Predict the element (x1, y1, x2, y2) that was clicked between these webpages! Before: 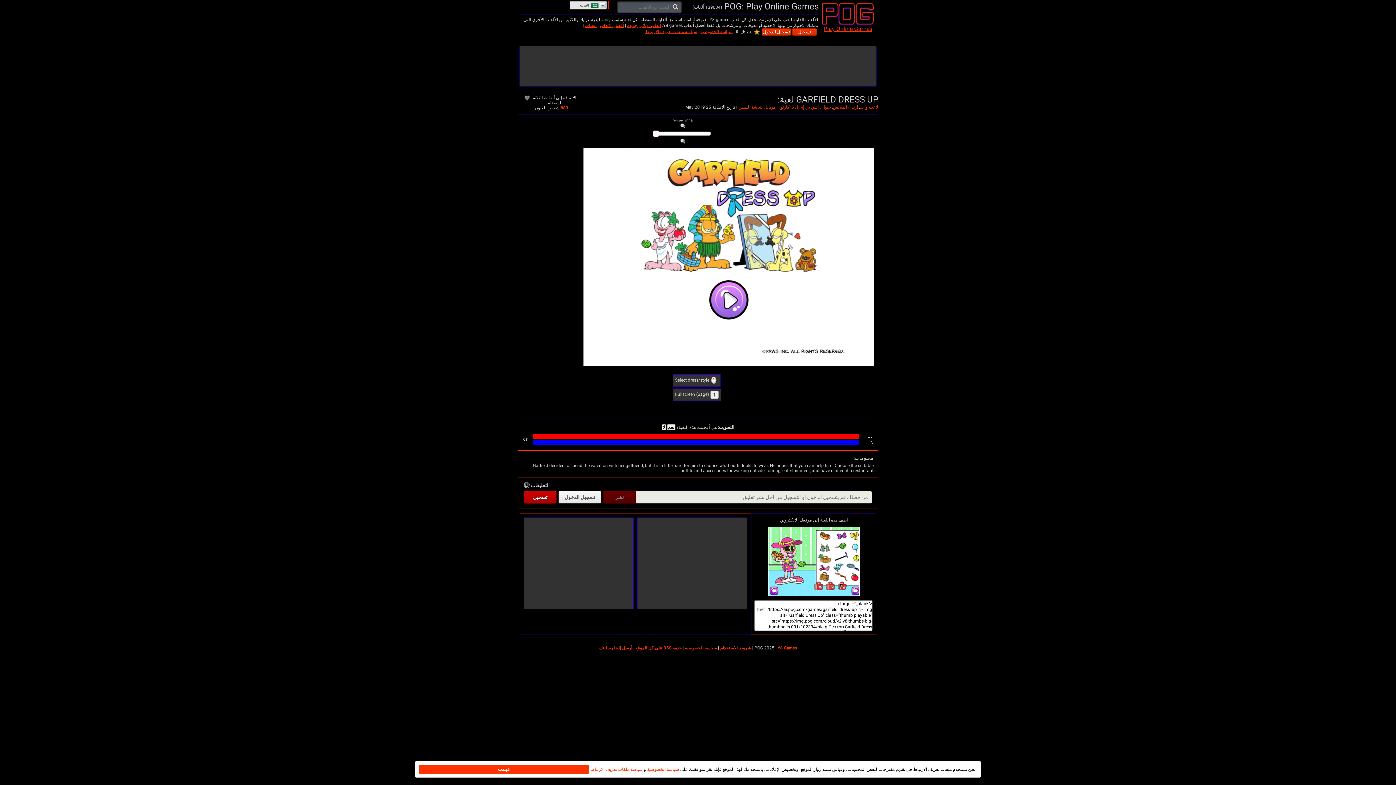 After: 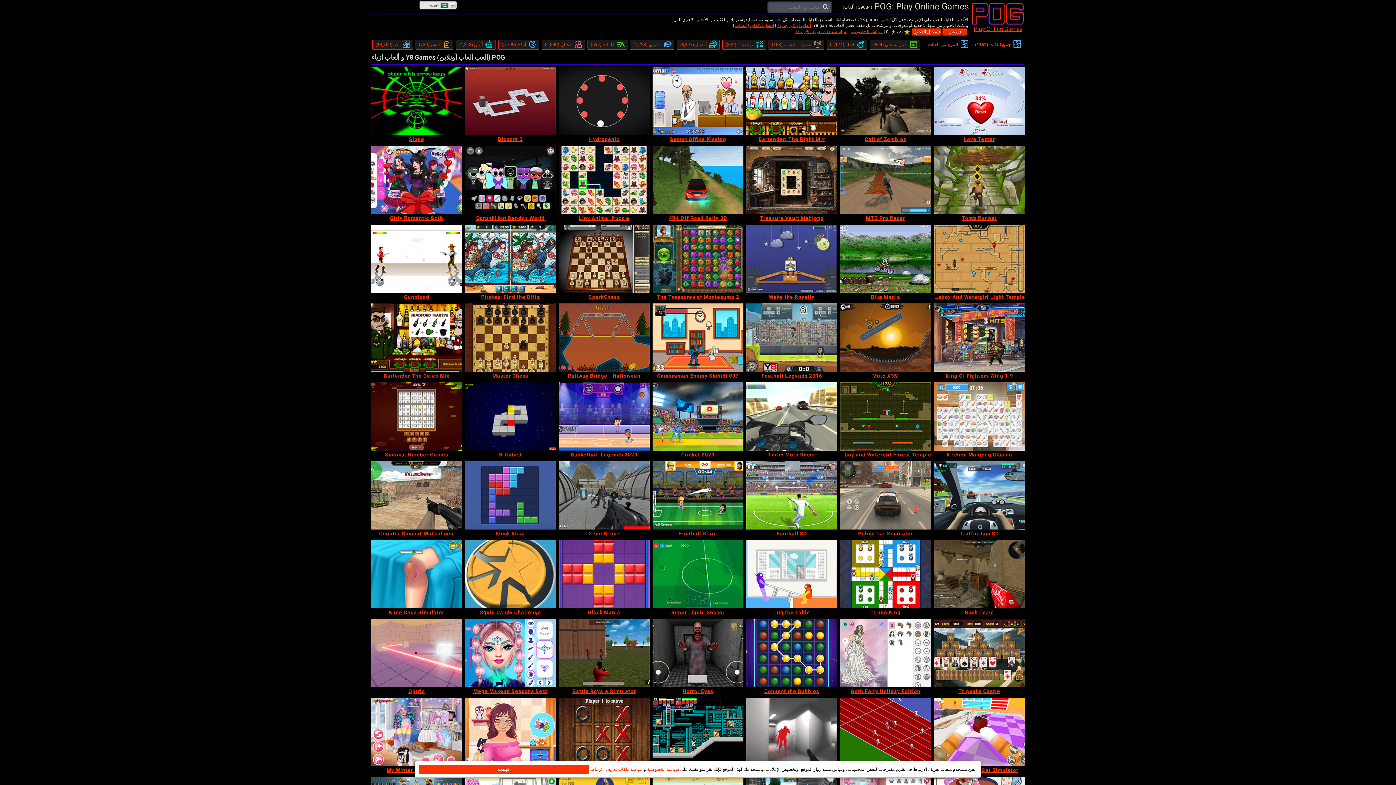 Action: label: Play Online Games bbox: (823, 25, 872, 32)